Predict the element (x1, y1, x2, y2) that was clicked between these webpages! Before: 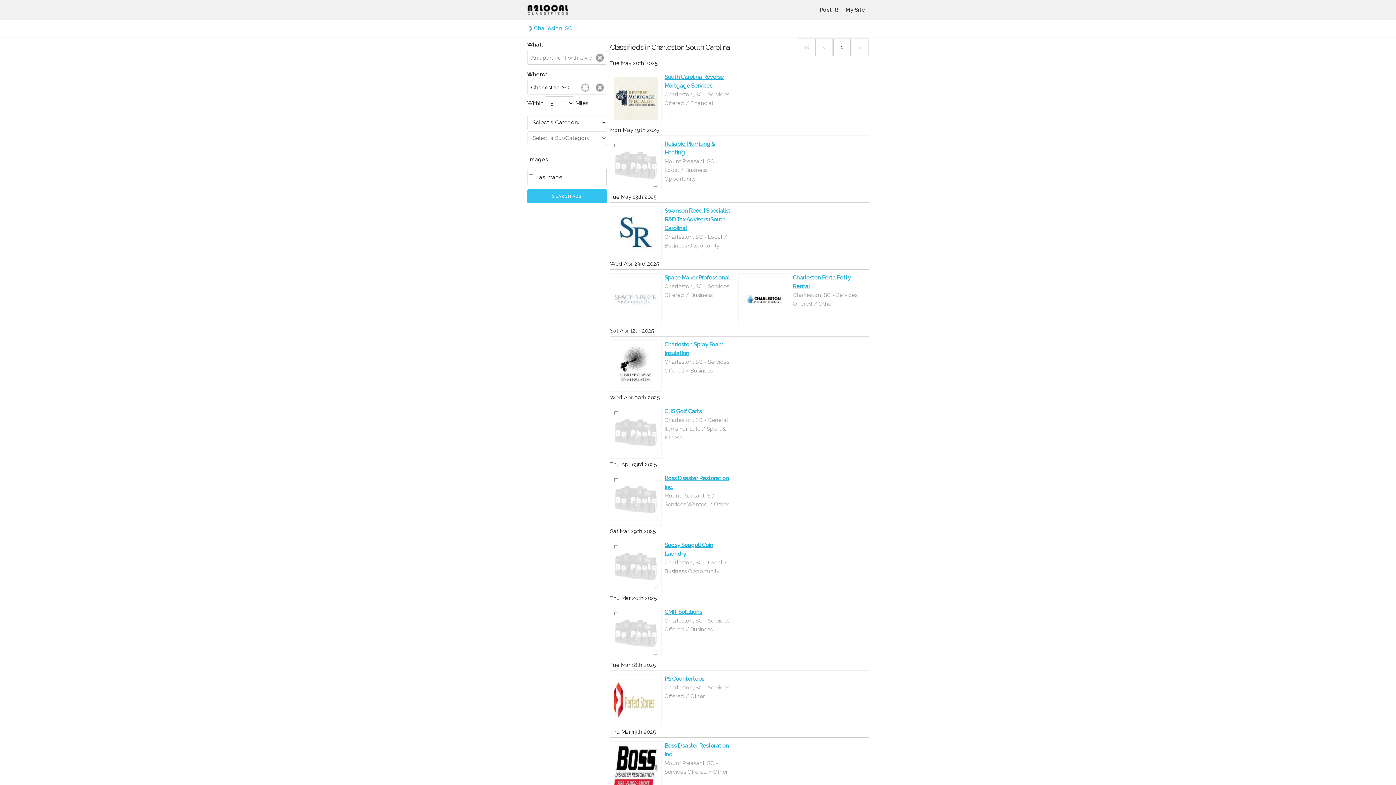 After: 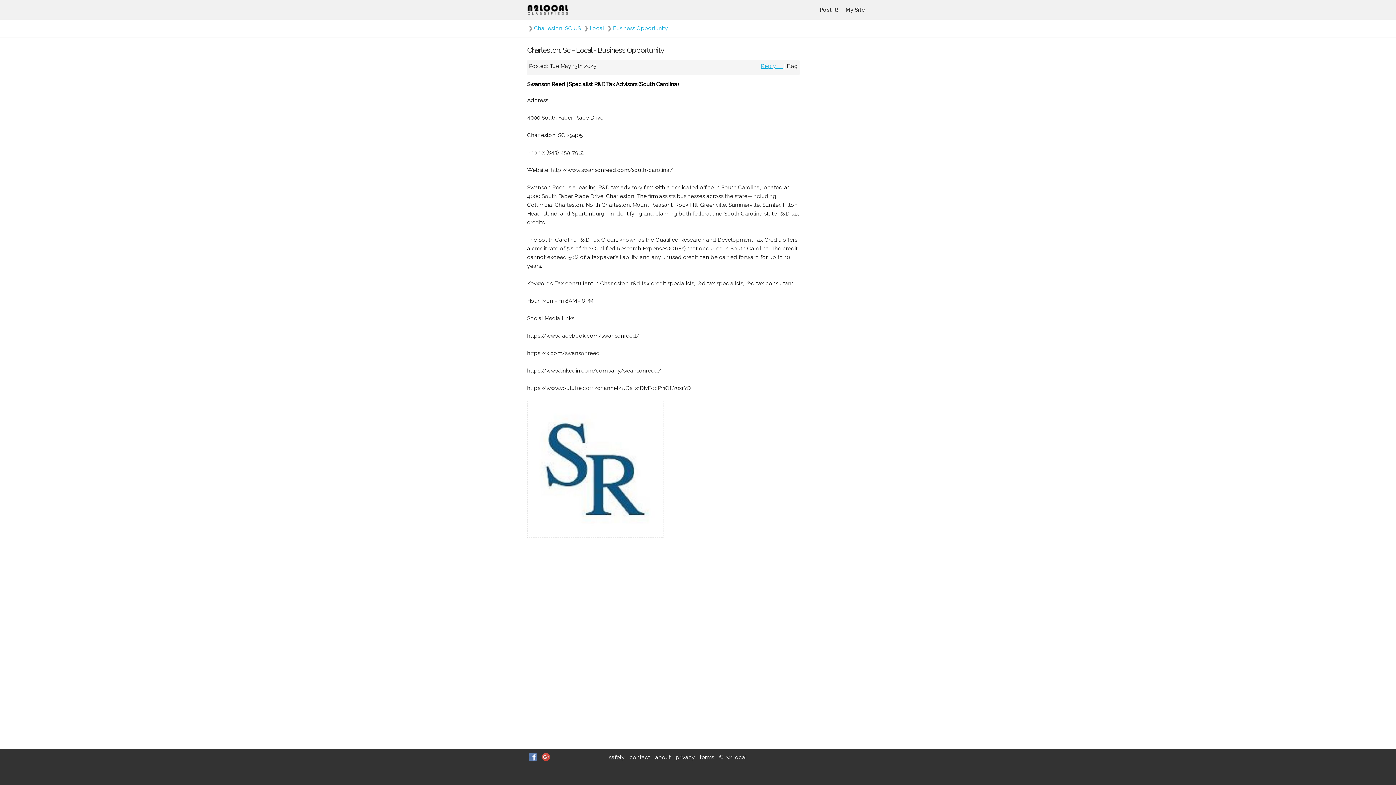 Action: bbox: (664, 207, 730, 231) label: Swanson Reed | Specialist R&D Tax Advisors (South Carolina)